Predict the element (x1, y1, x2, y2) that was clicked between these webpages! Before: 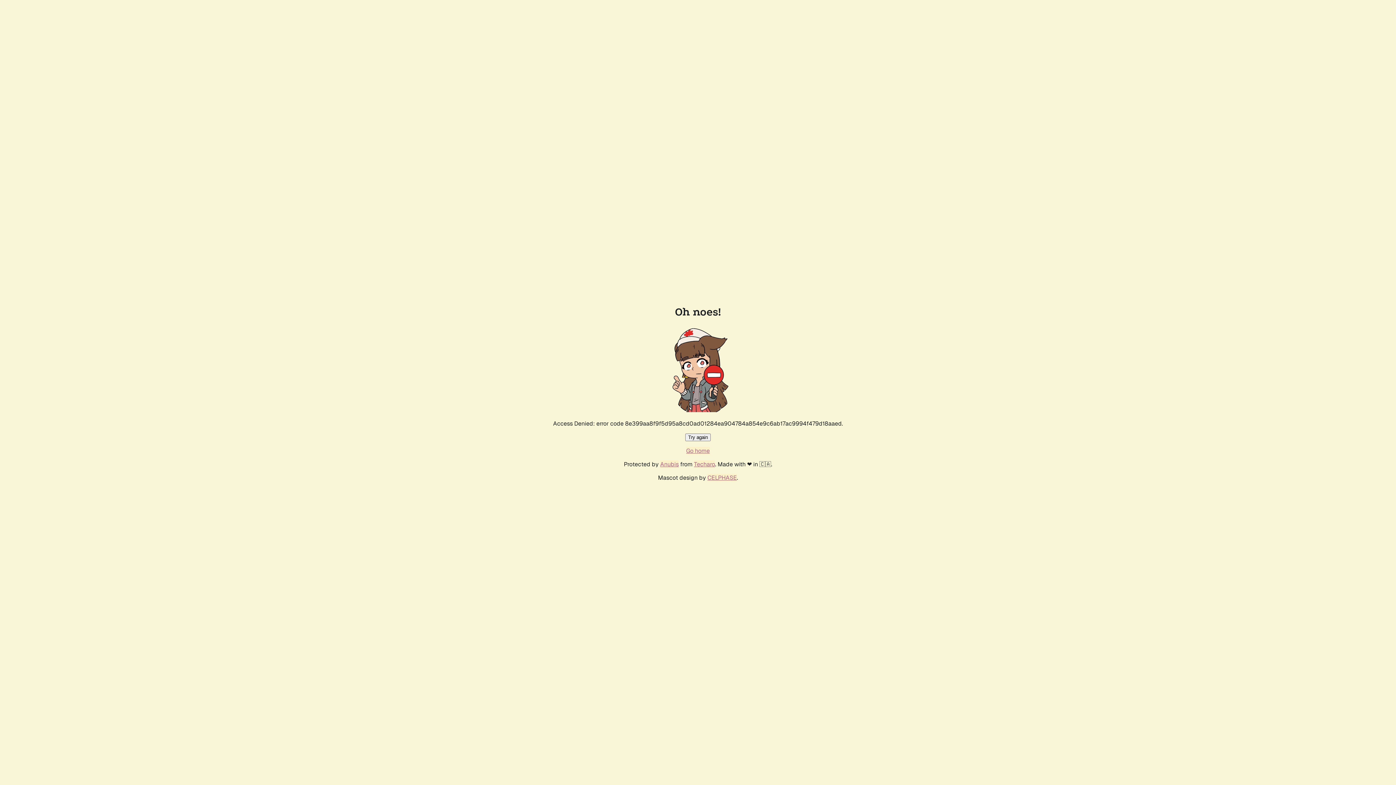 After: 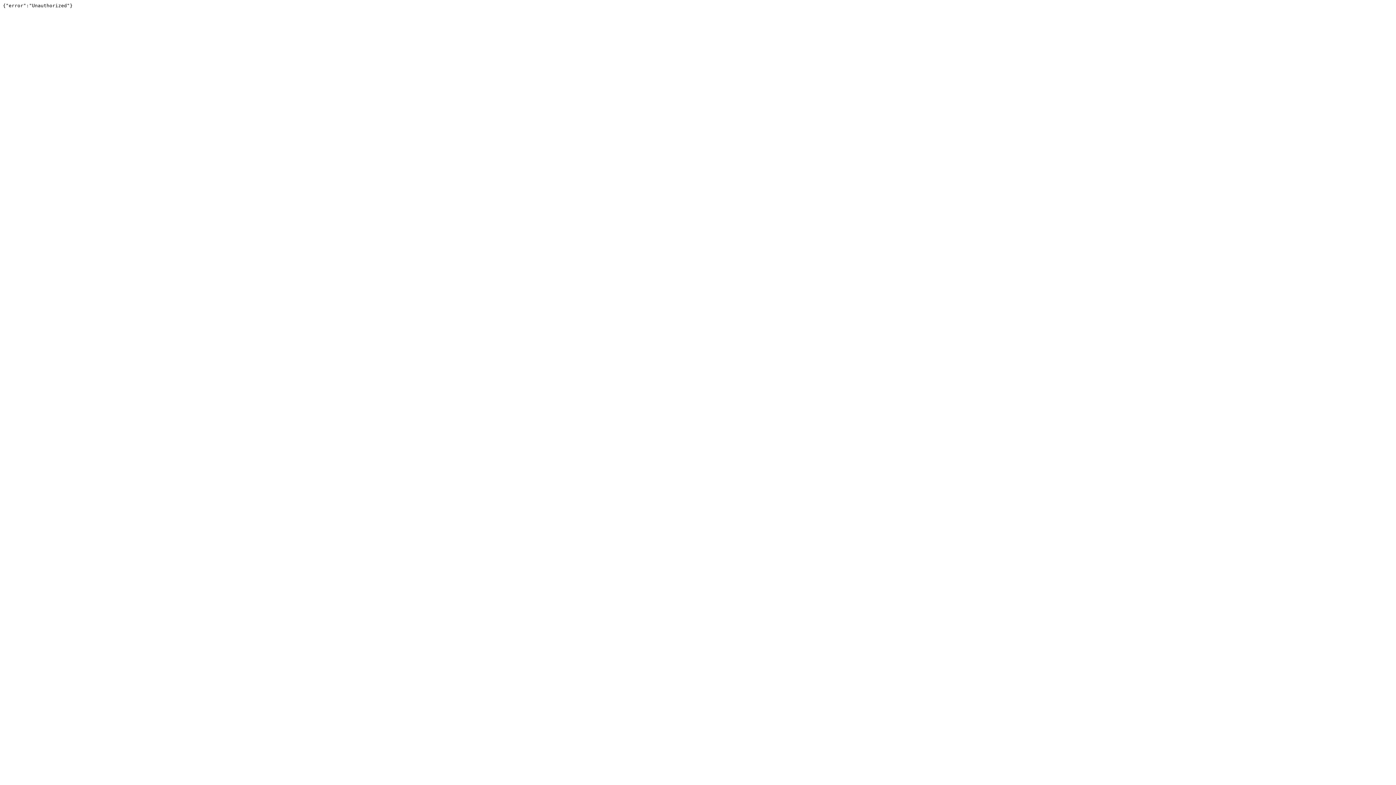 Action: bbox: (694, 460, 715, 468) label: Techaro